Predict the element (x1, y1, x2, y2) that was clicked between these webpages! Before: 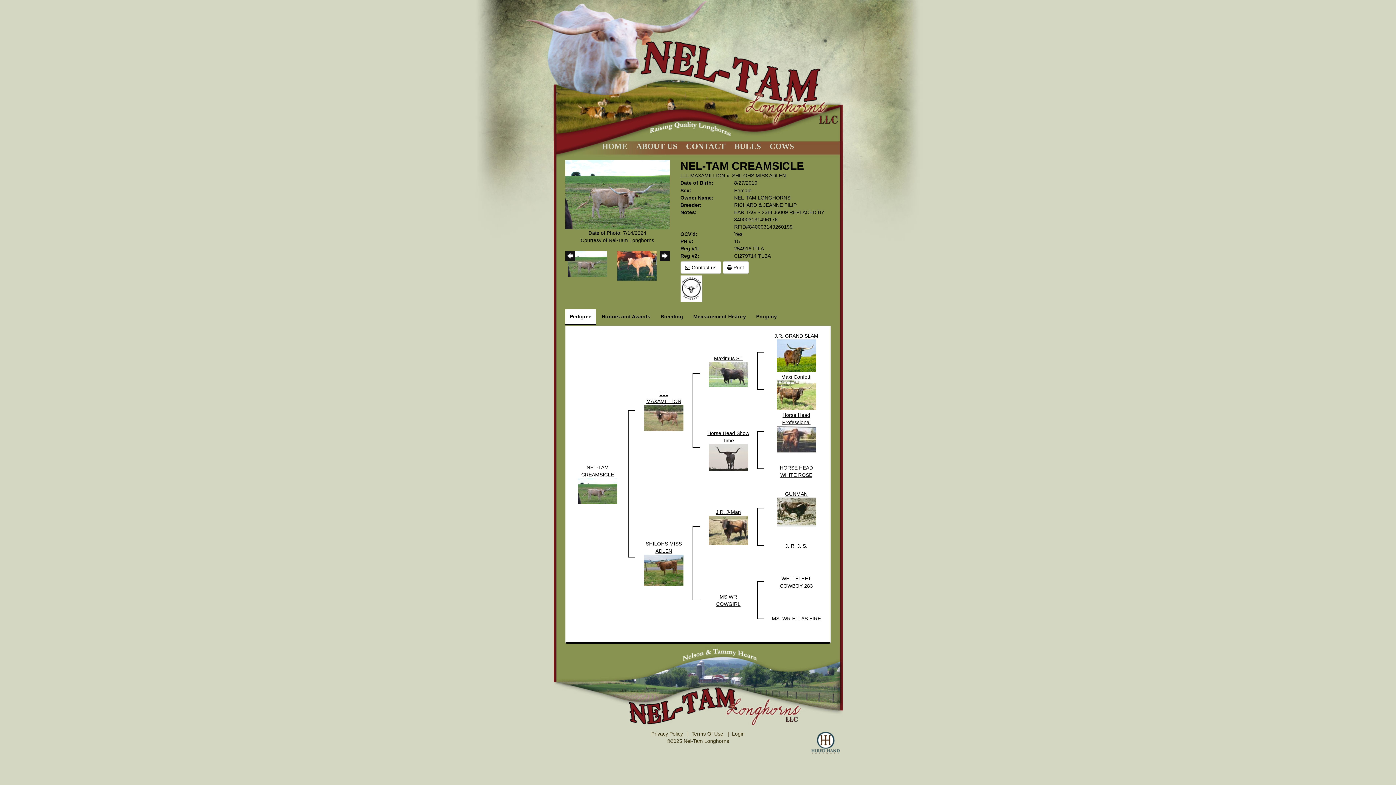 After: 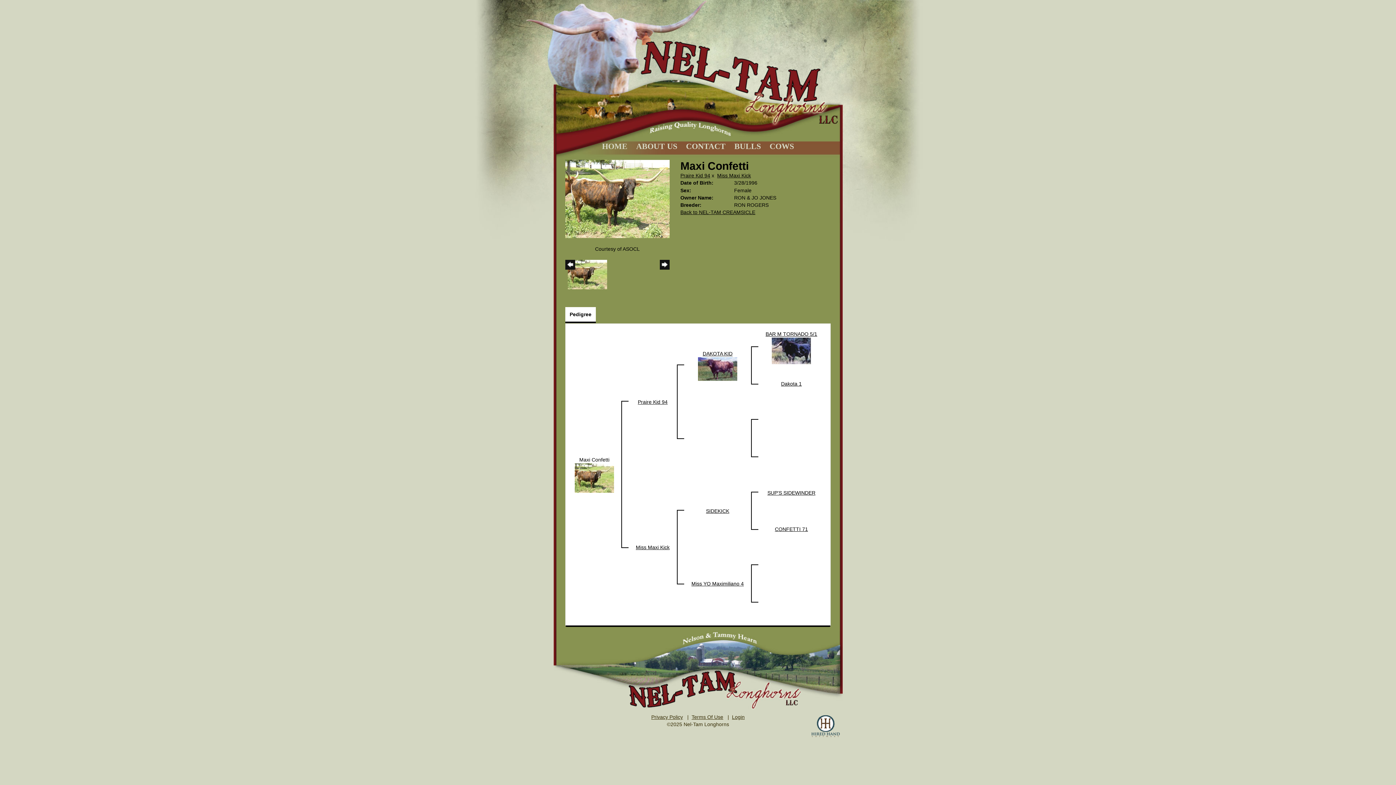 Action: label: Maxi Confetti bbox: (781, 374, 811, 380)